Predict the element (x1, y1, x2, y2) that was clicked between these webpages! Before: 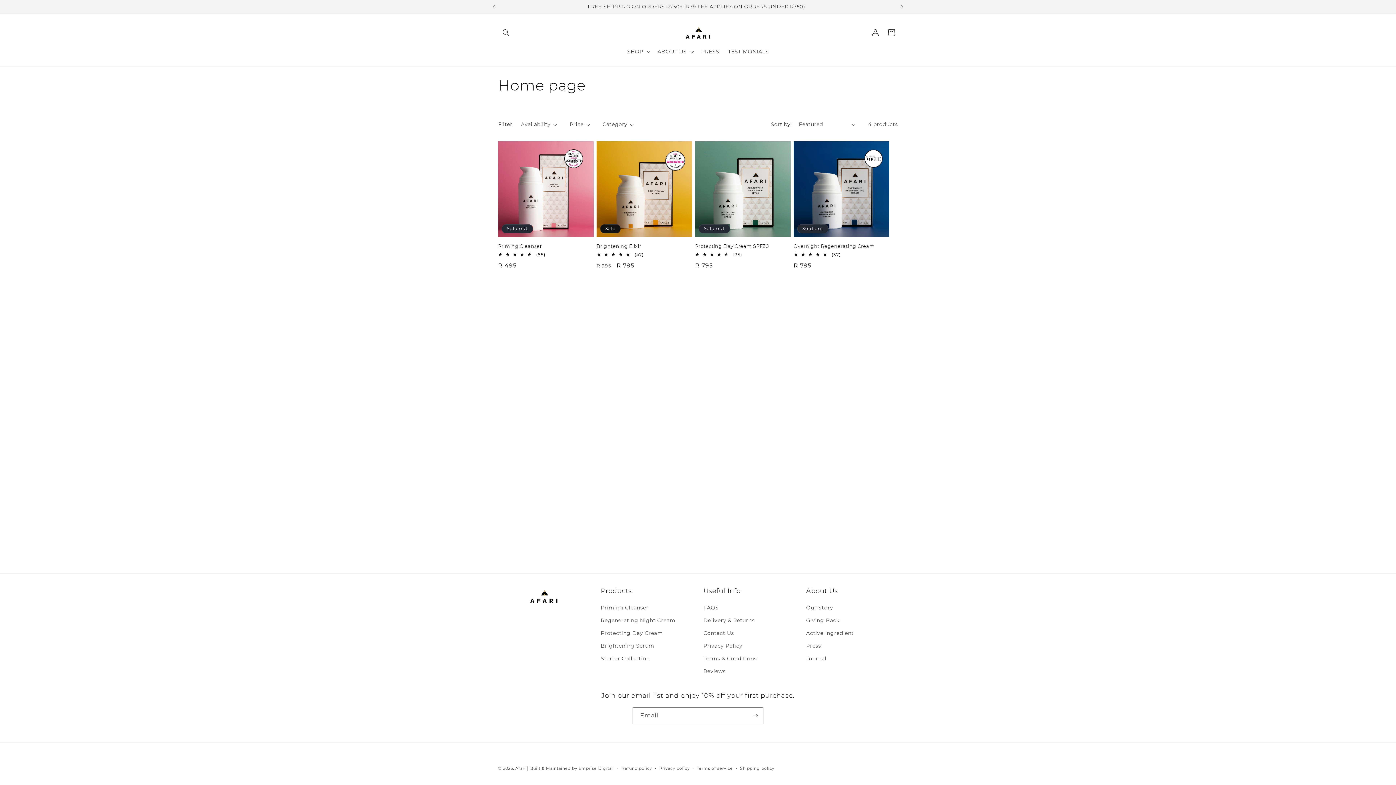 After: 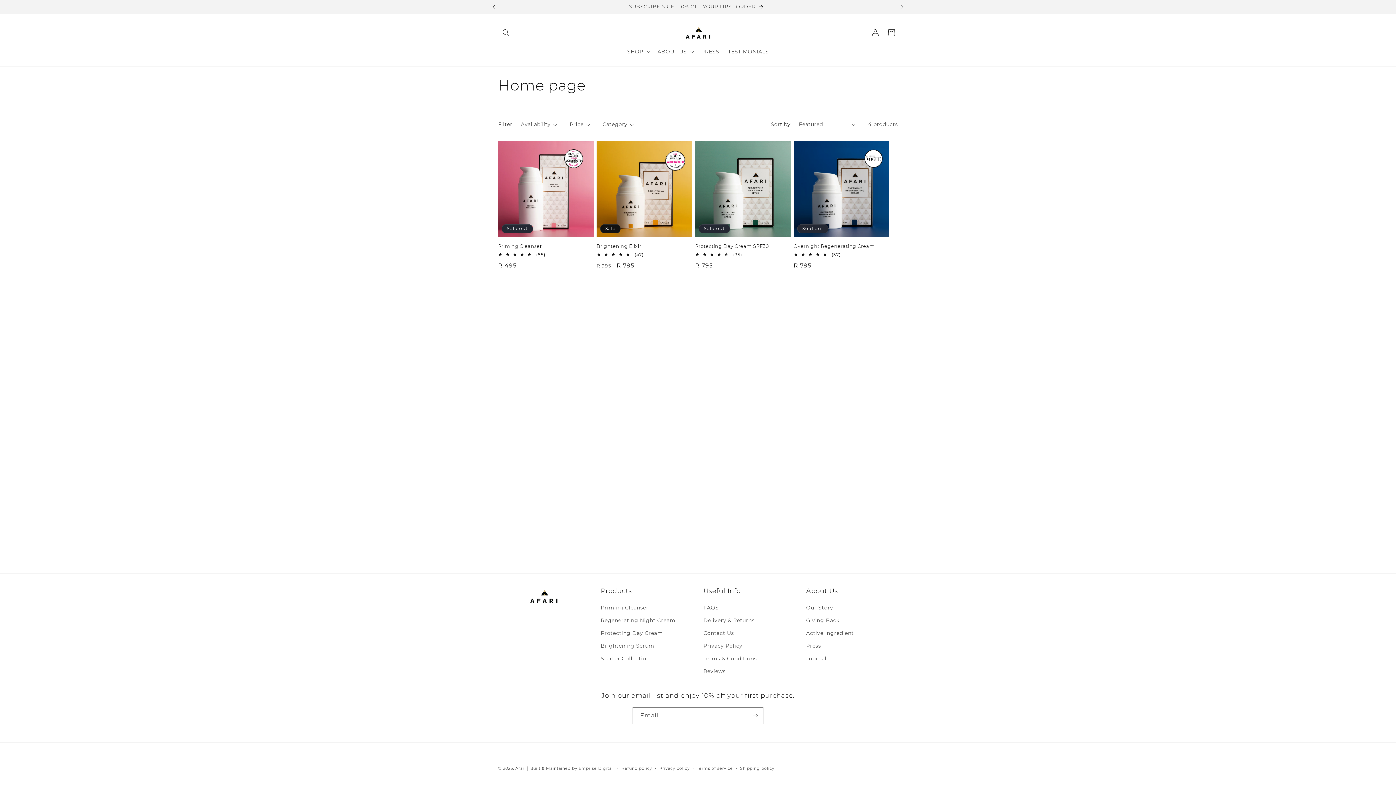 Action: label: Previous announcement bbox: (486, 0, 502, 13)